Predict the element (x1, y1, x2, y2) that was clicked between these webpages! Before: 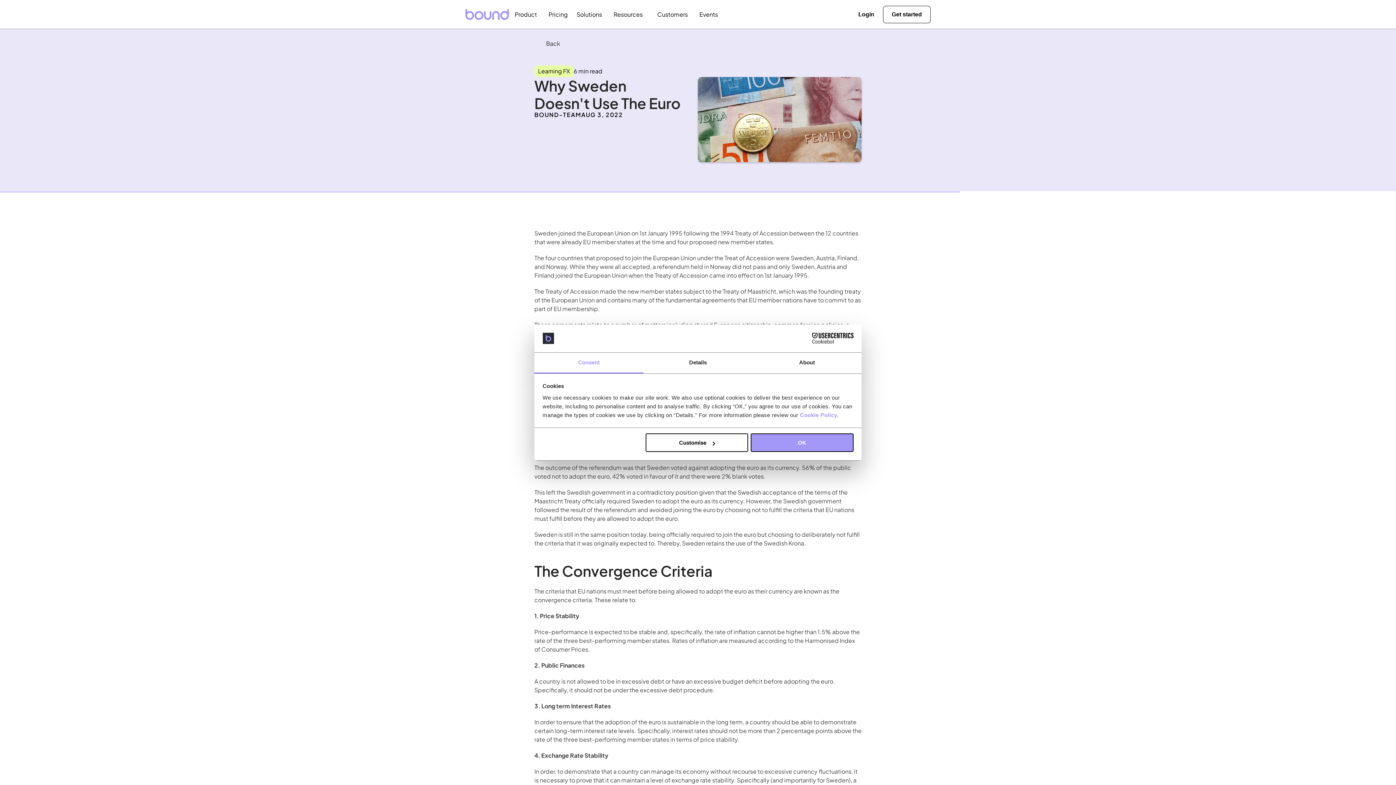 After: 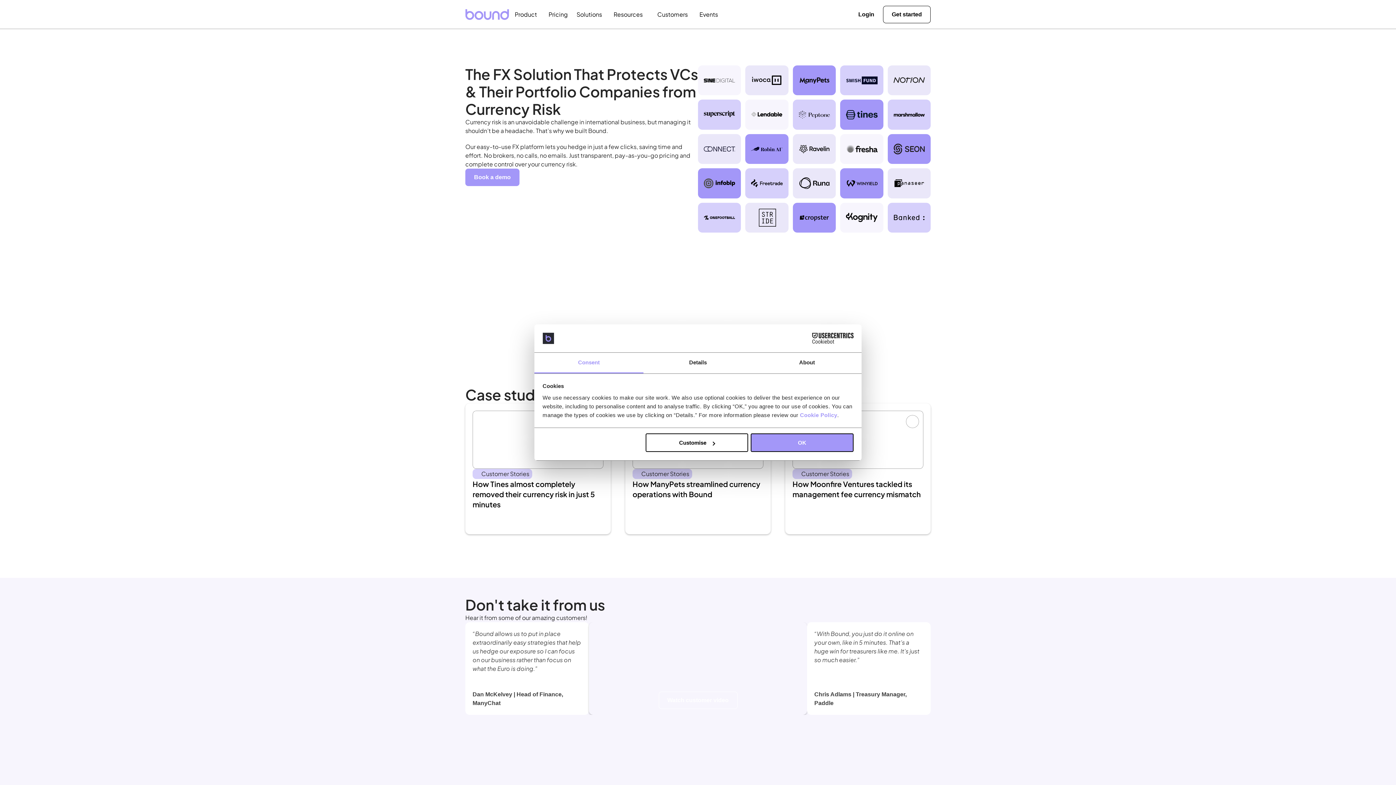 Action: bbox: (651, 7, 693, 21) label: Customers